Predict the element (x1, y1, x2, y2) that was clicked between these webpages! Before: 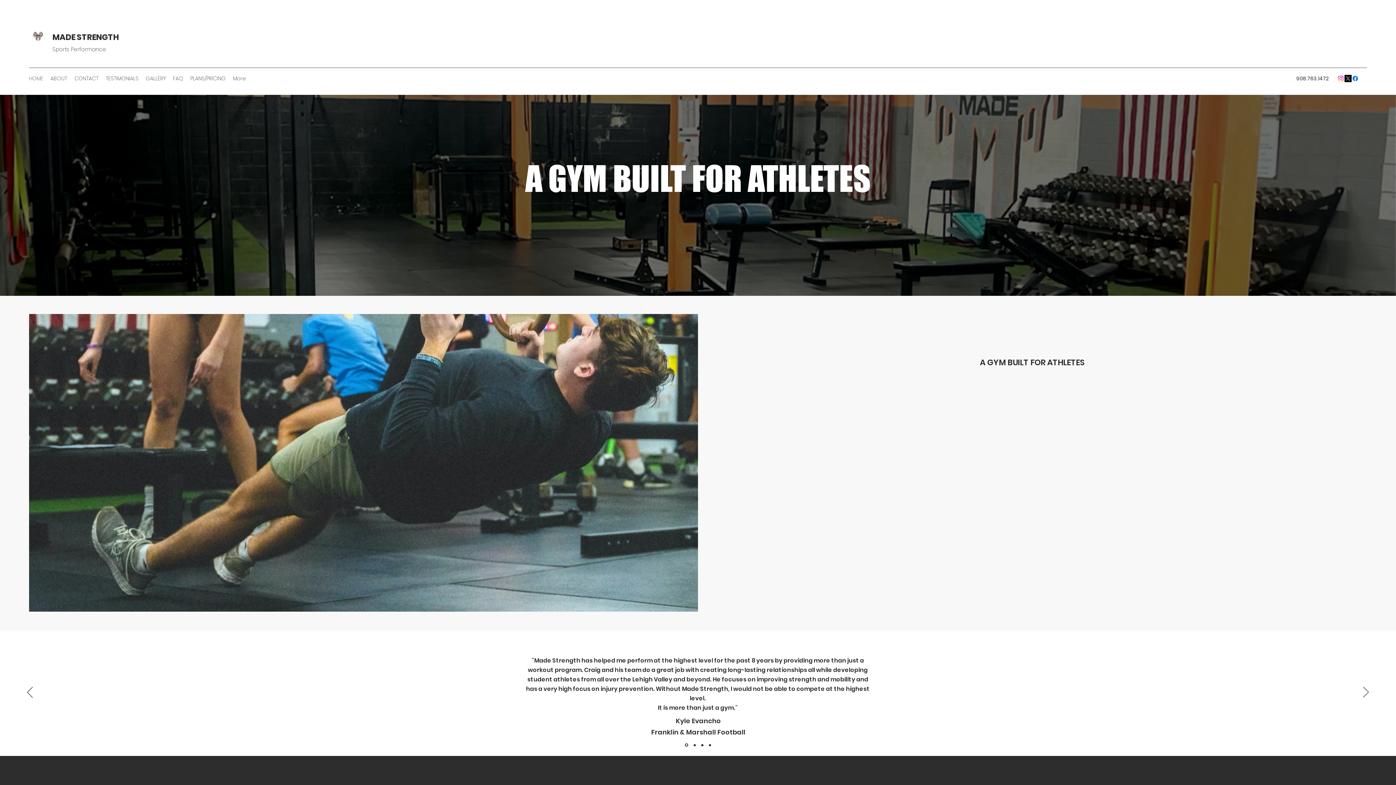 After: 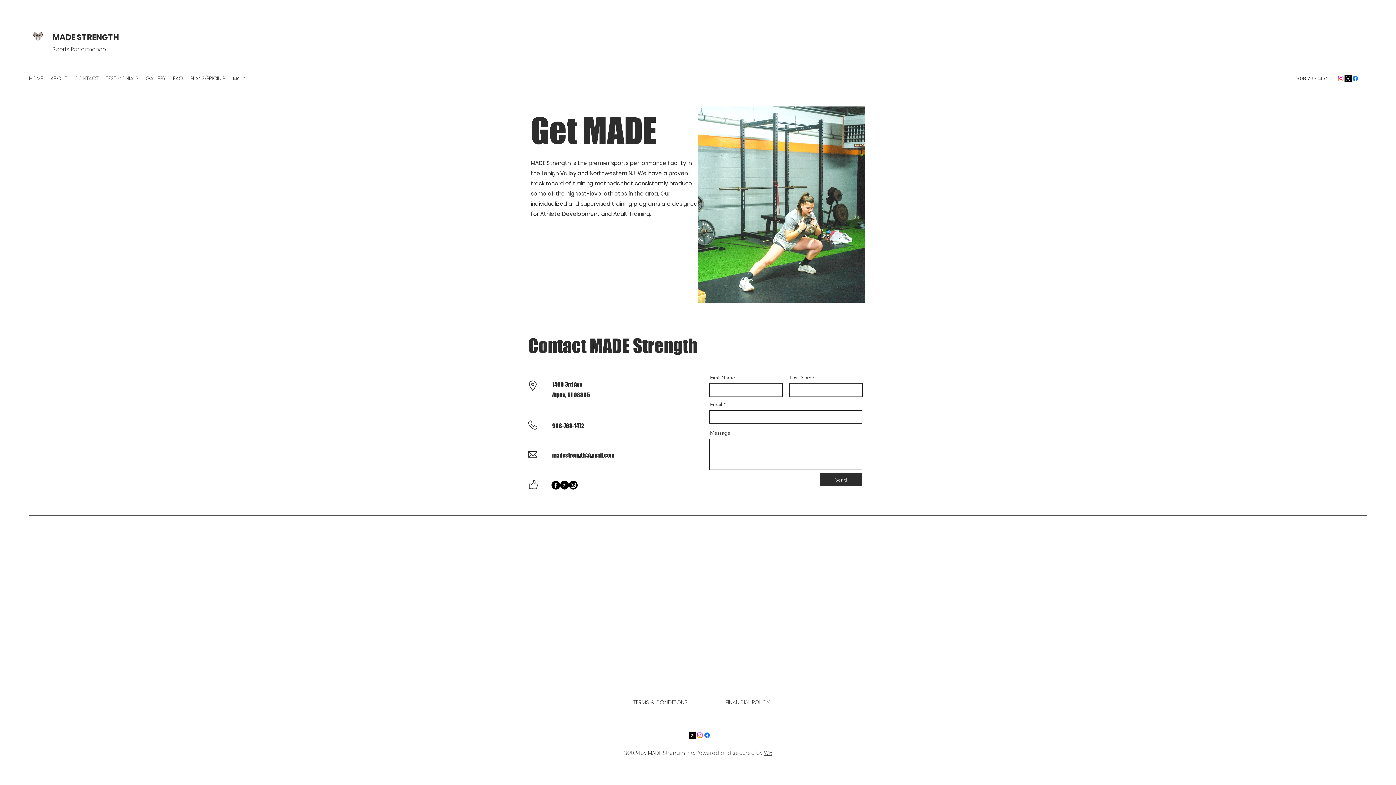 Action: label: CONTACT bbox: (70, 73, 102, 84)